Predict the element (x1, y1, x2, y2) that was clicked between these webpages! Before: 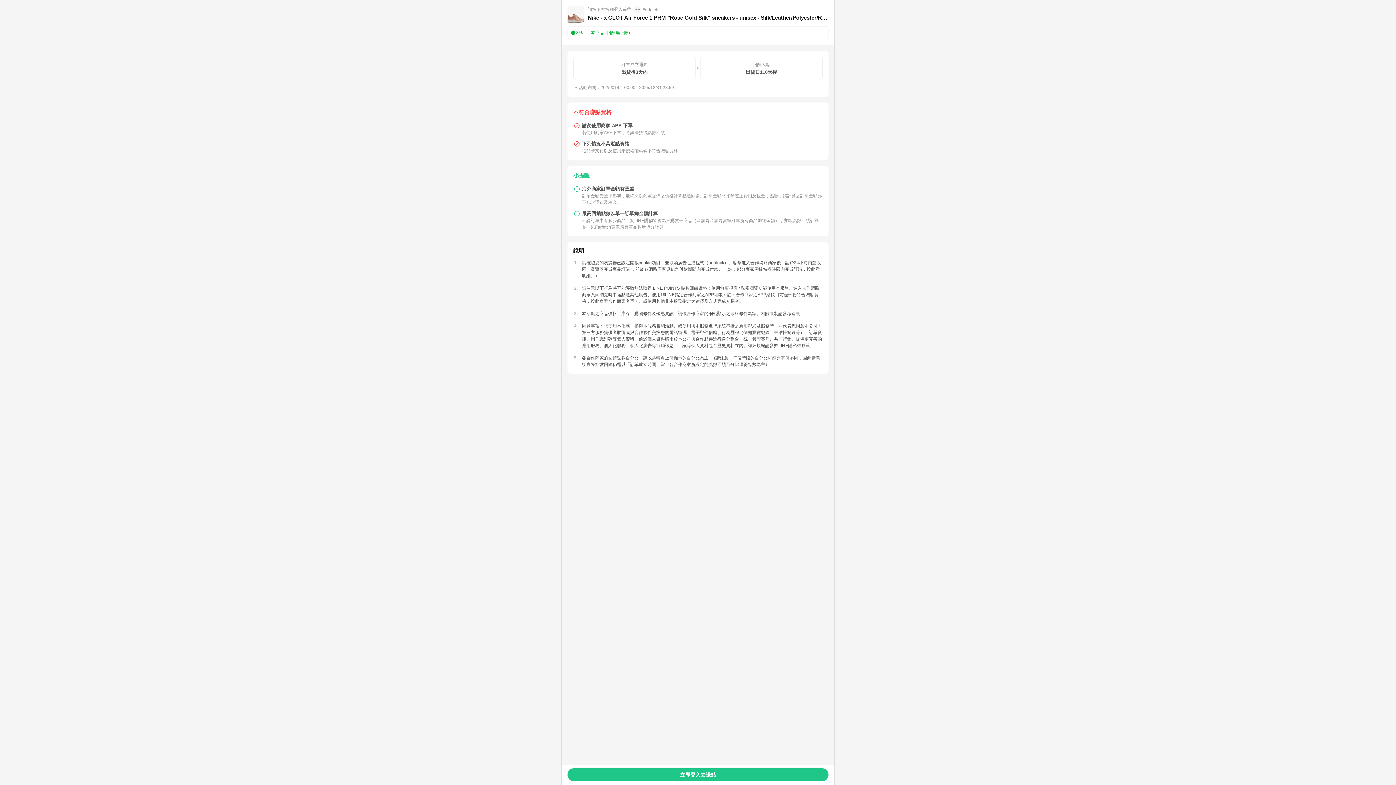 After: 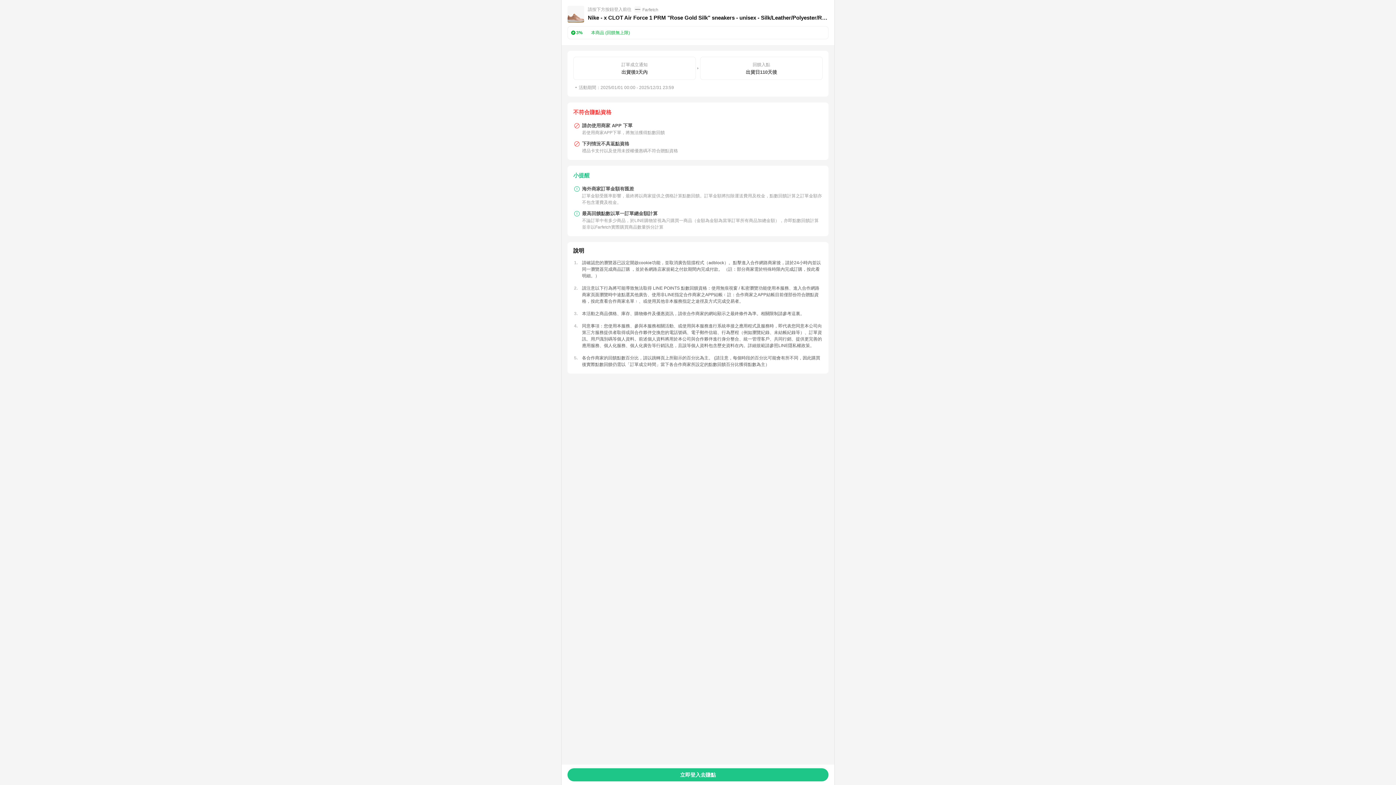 Action: label: LINE隱私權政策 bbox: (778, 343, 810, 348)